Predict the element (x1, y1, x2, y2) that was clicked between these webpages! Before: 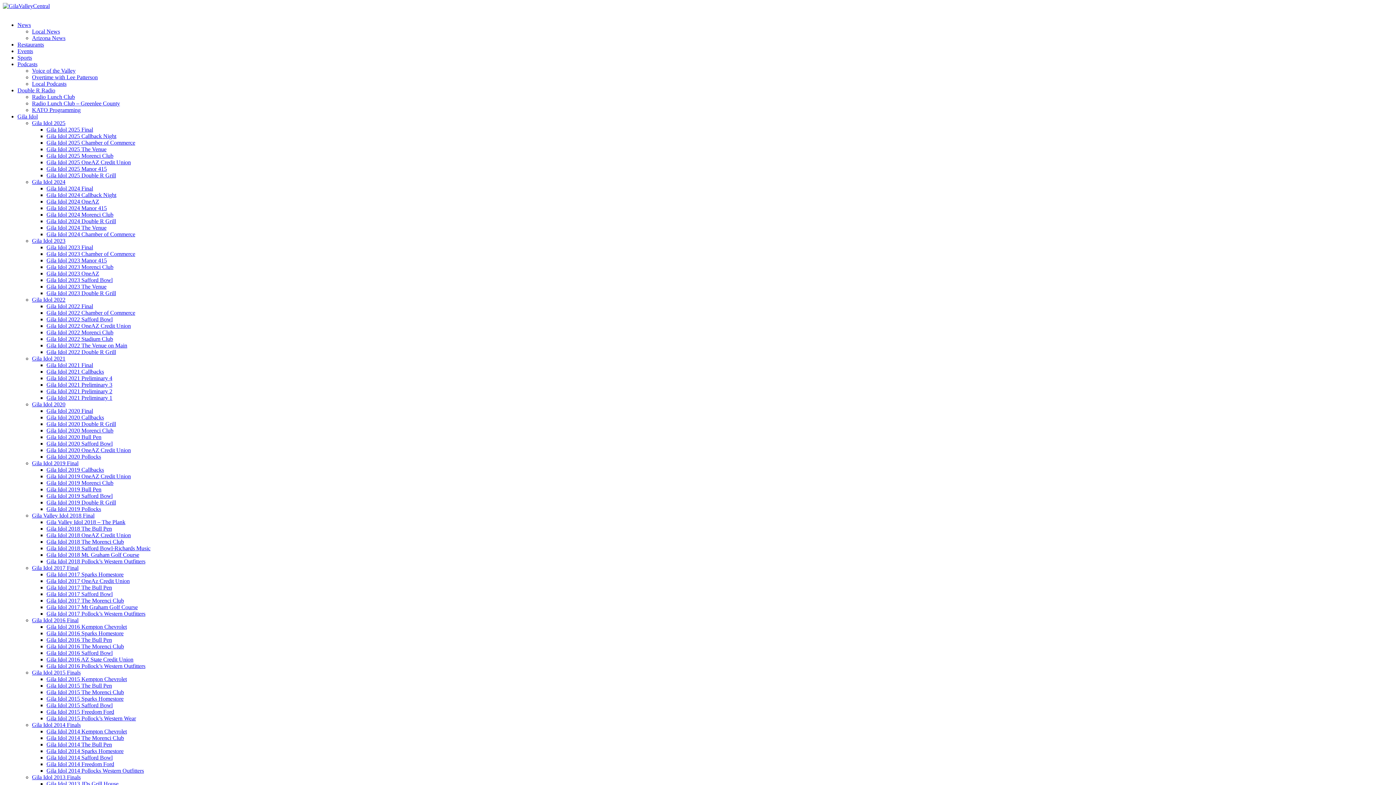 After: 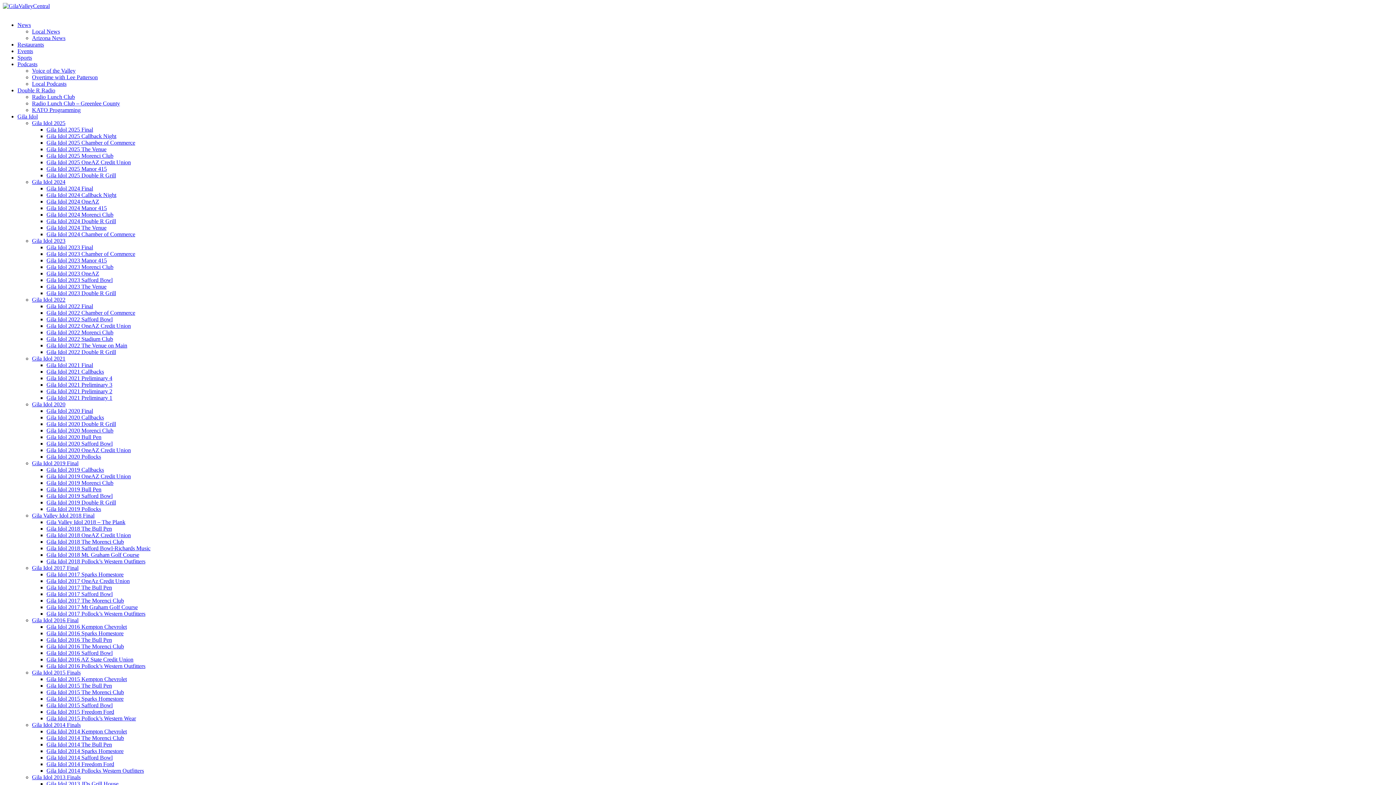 Action: bbox: (46, 525, 112, 532) label: Gila Idol 2018 The Bull Pen